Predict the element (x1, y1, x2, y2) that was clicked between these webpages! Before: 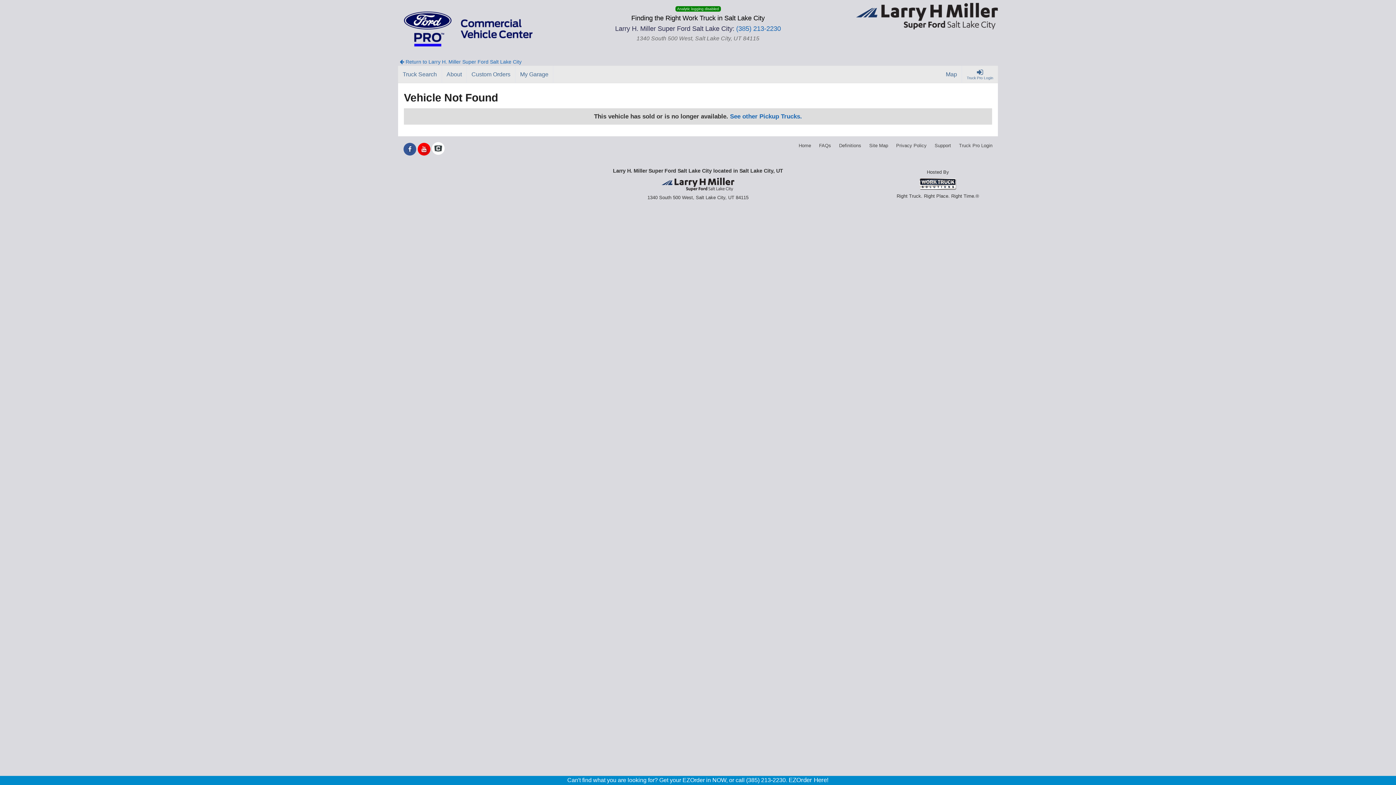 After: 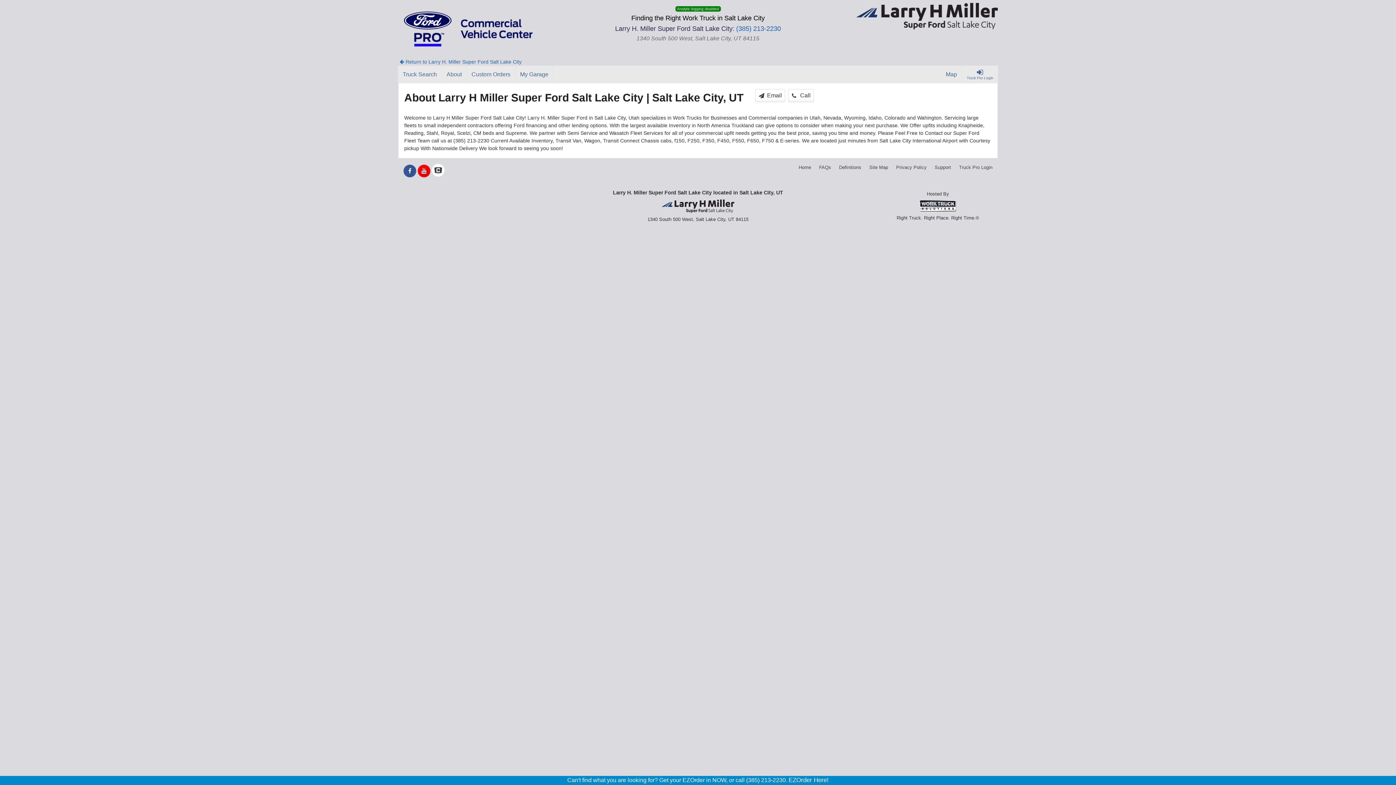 Action: label: About bbox: (442, 65, 466, 83)